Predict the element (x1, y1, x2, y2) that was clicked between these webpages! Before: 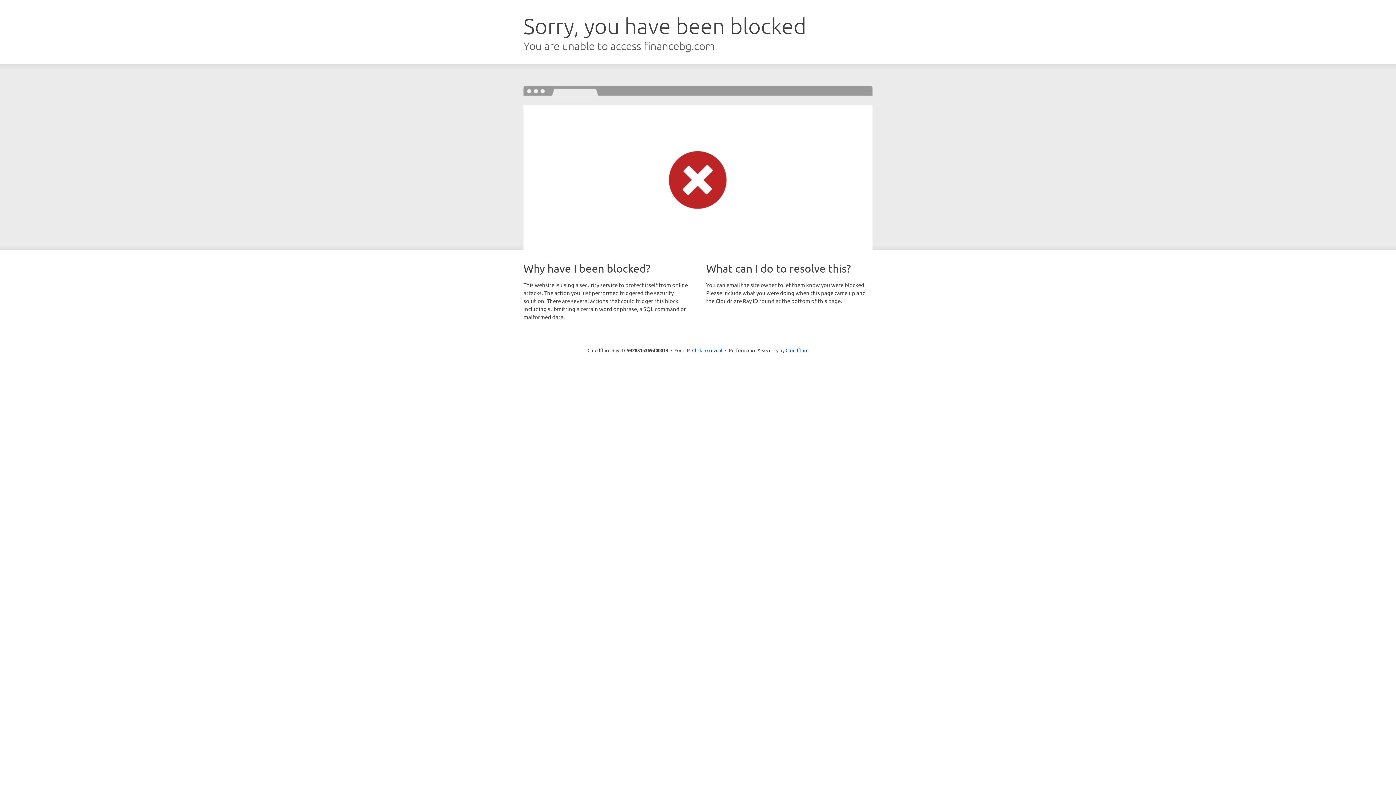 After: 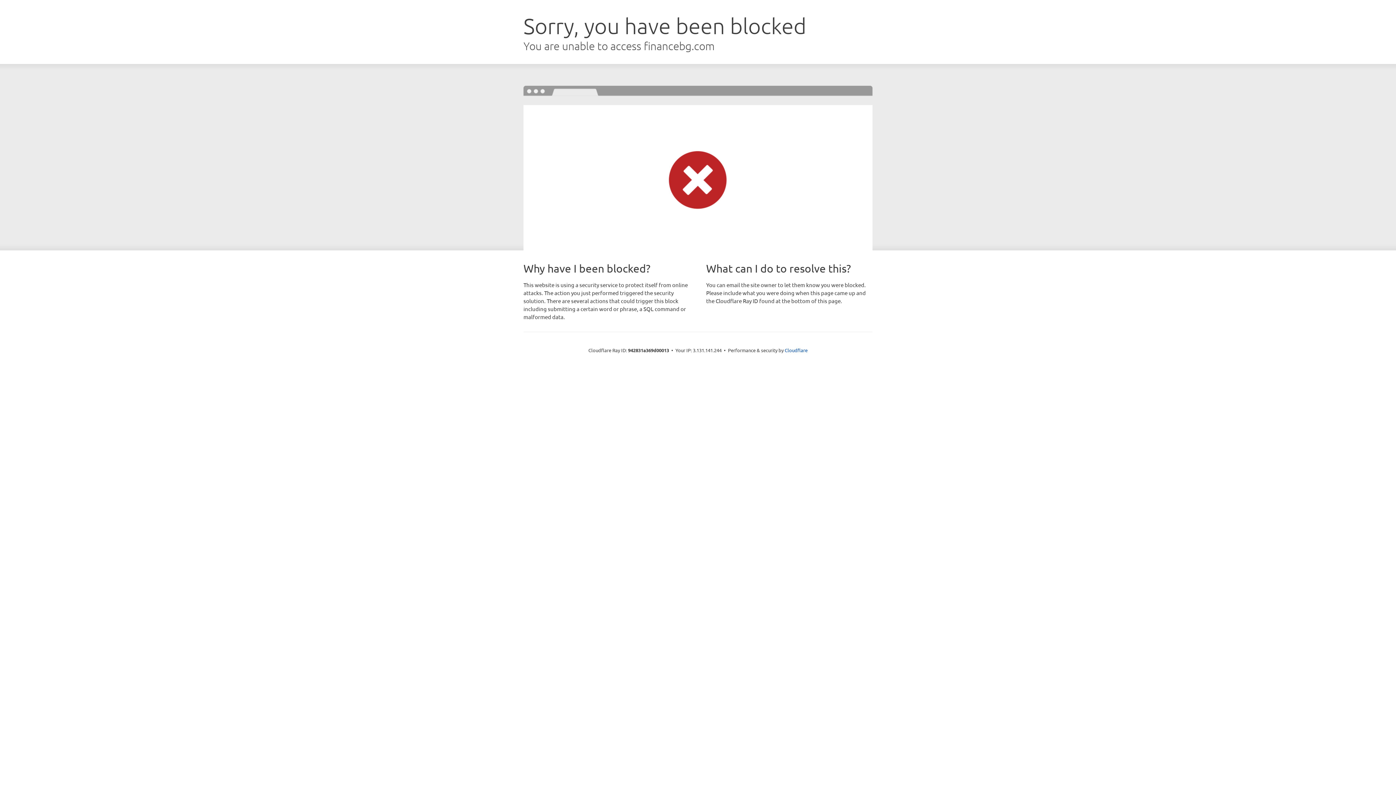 Action: bbox: (692, 346, 722, 353) label: Click to reveal